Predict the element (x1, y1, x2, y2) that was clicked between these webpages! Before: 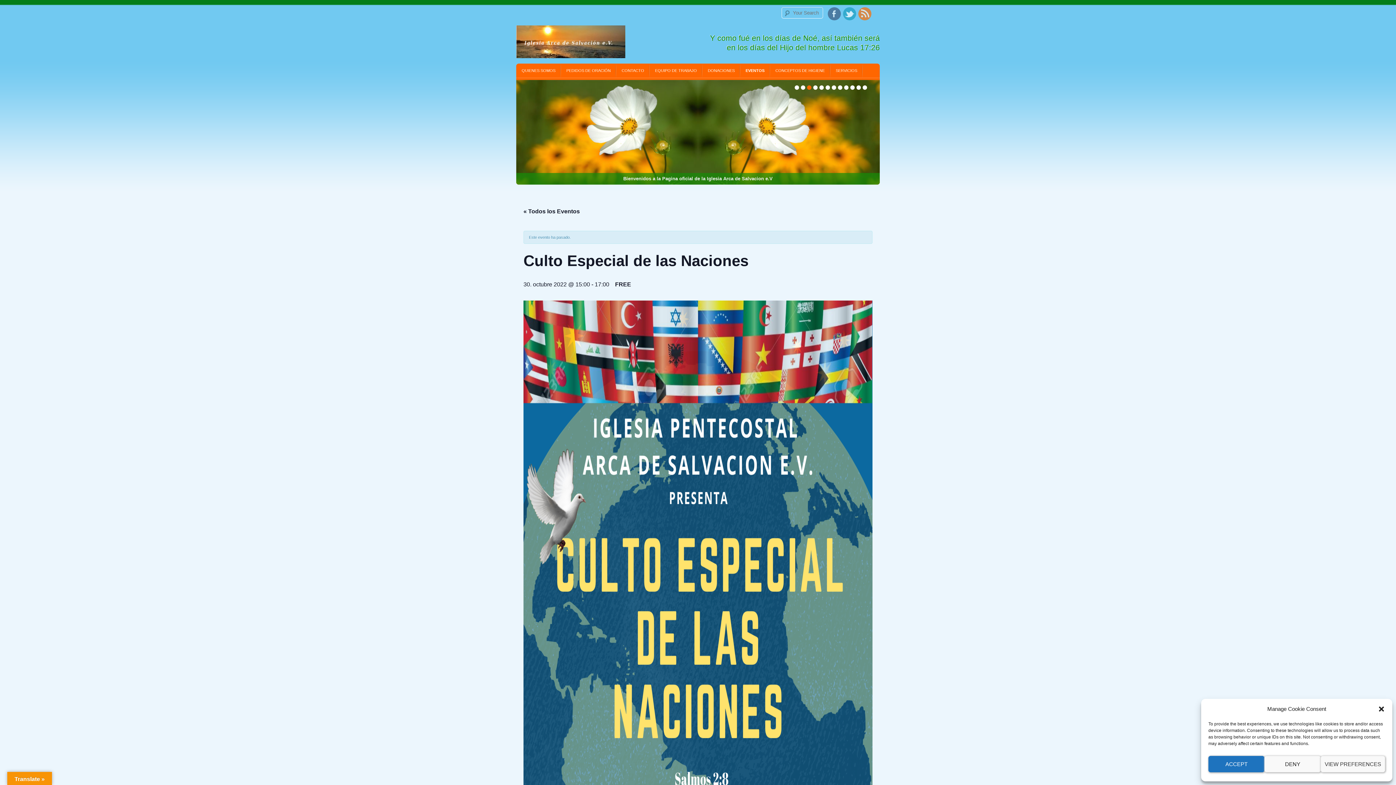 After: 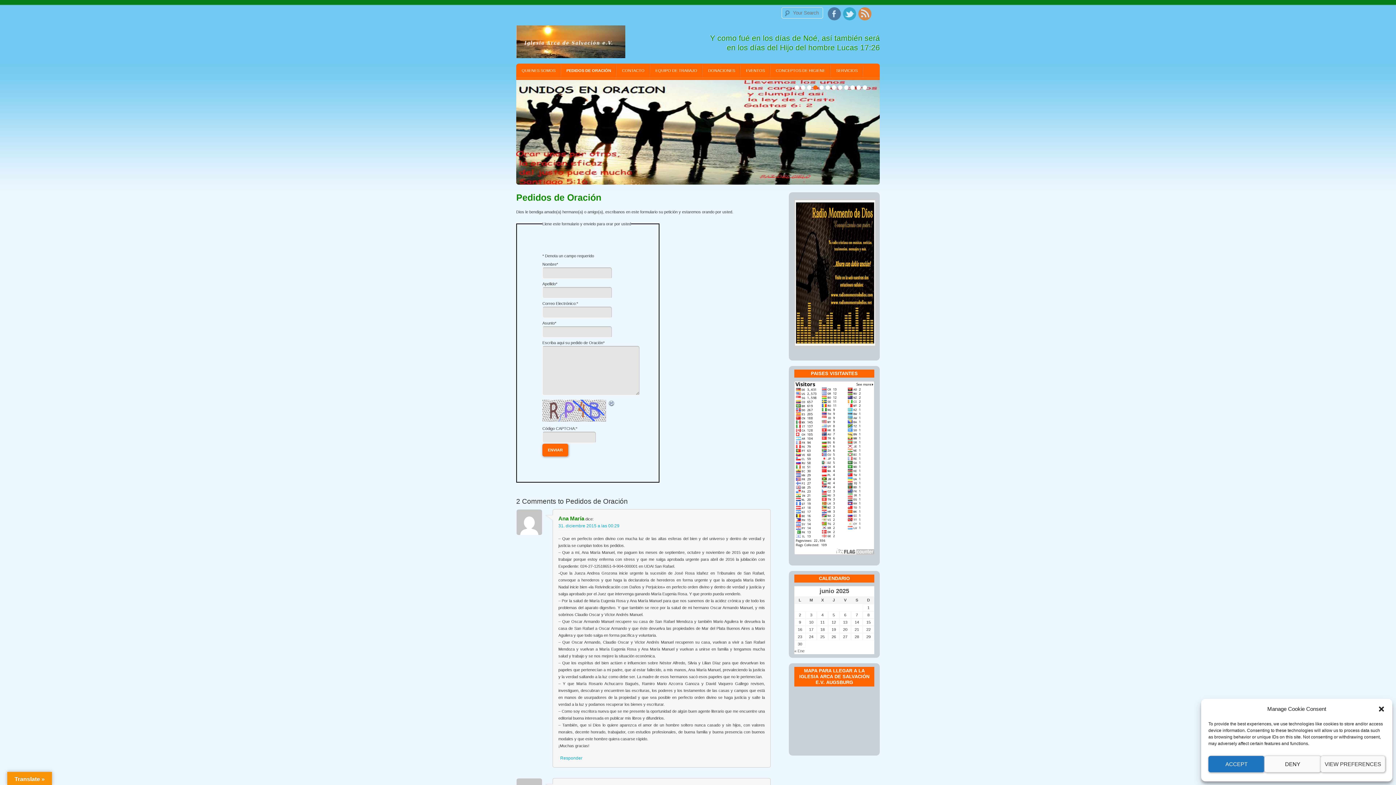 Action: bbox: (561, 63, 616, 77) label: PEDIDOS DE ORACIÓN